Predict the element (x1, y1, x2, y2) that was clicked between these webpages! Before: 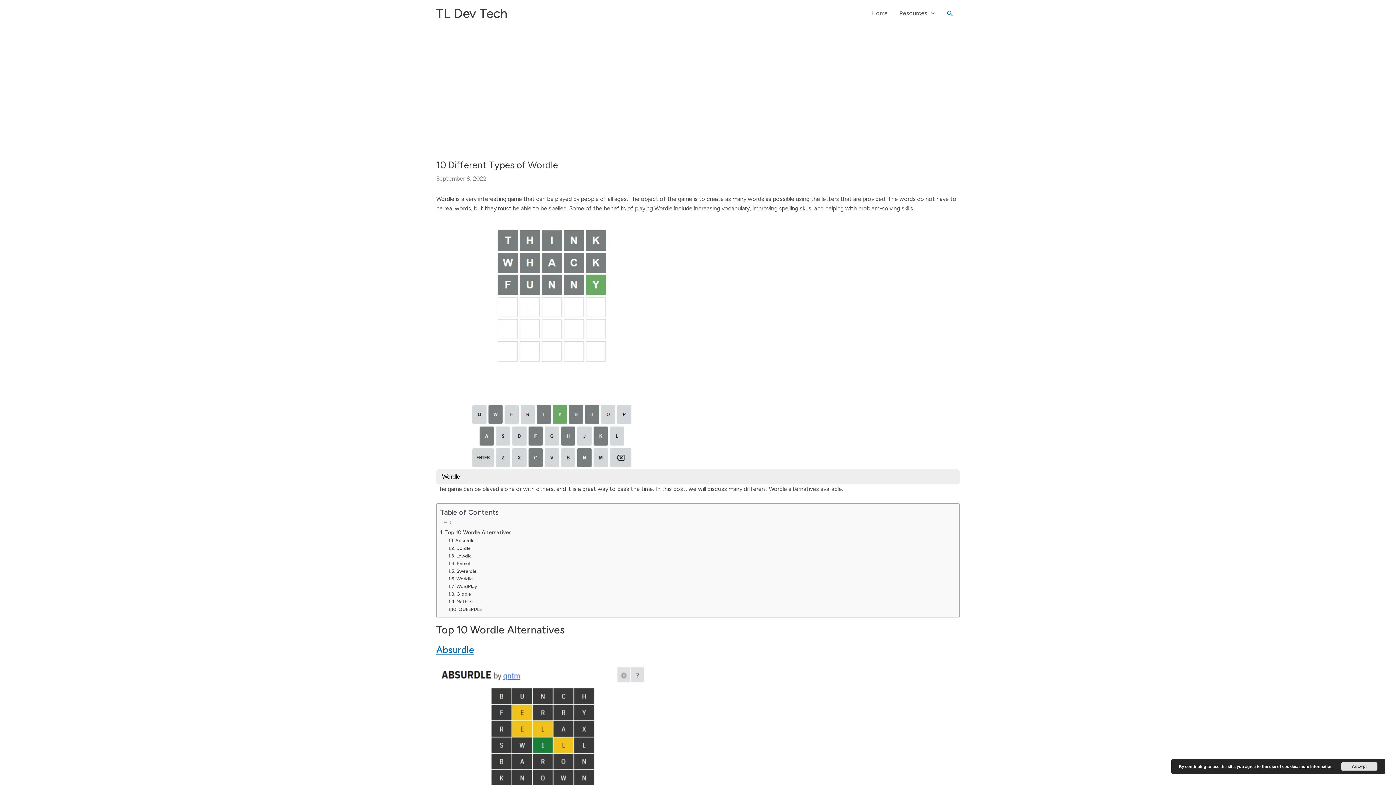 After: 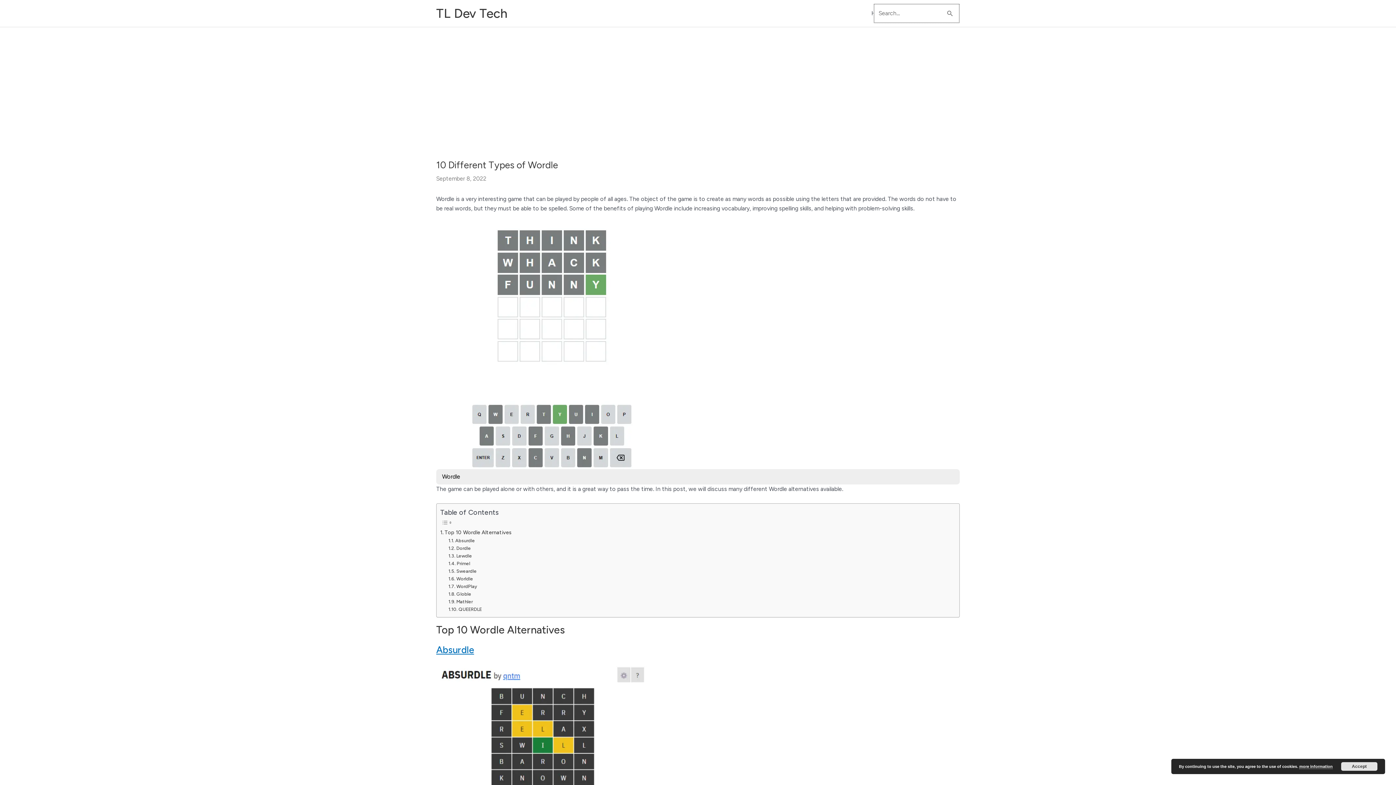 Action: bbox: (946, 9, 954, 17) label: Search button